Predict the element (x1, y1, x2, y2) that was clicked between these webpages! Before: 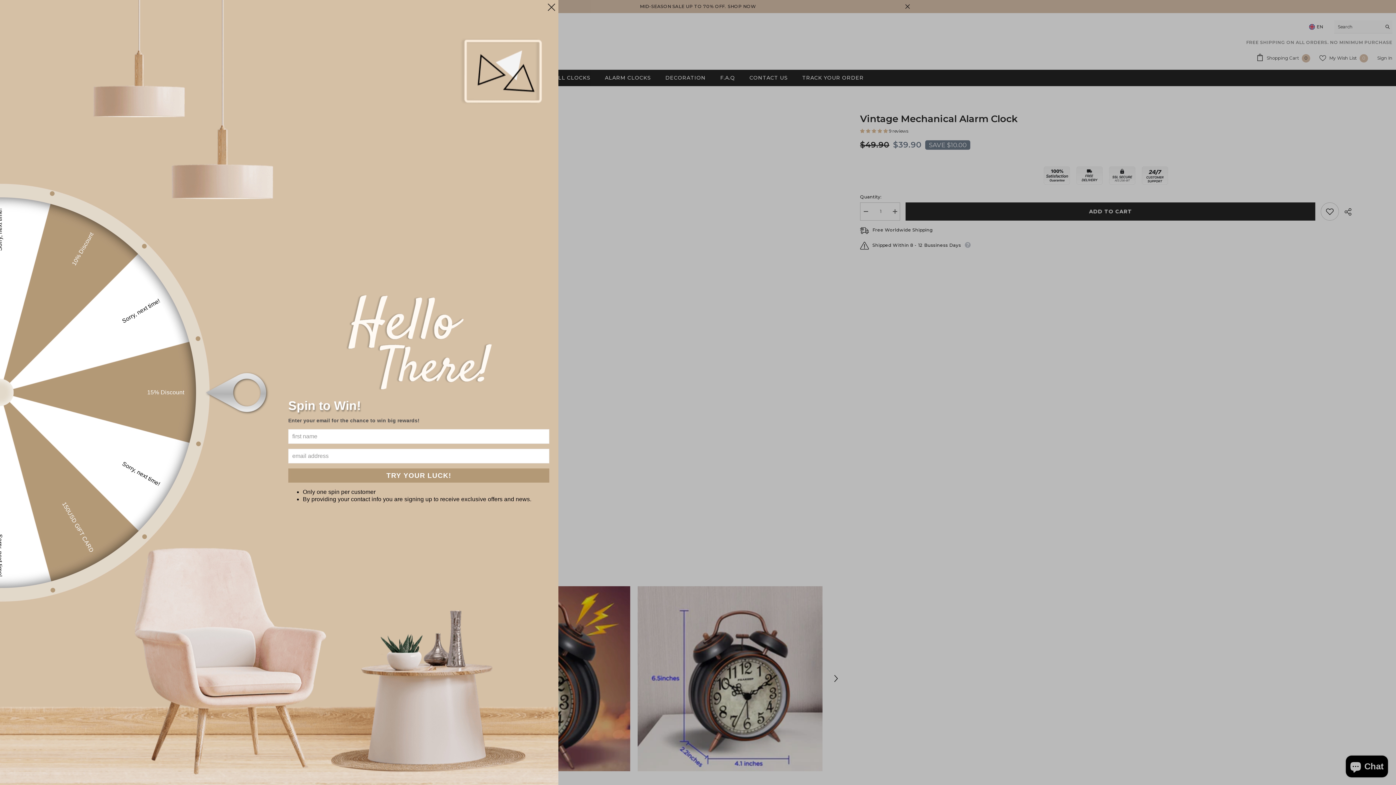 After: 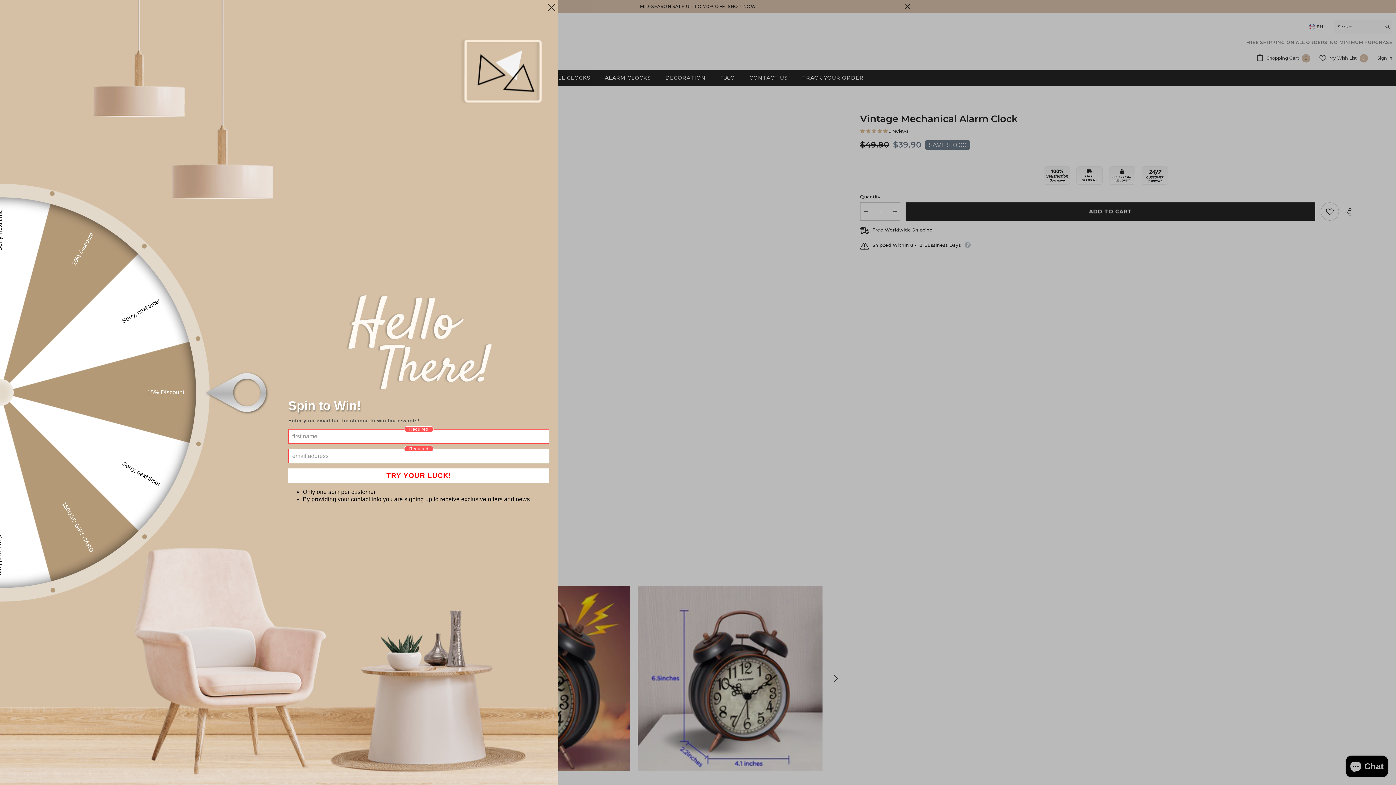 Action: label: TRY YOUR LUCK! bbox: (288, 468, 549, 482)